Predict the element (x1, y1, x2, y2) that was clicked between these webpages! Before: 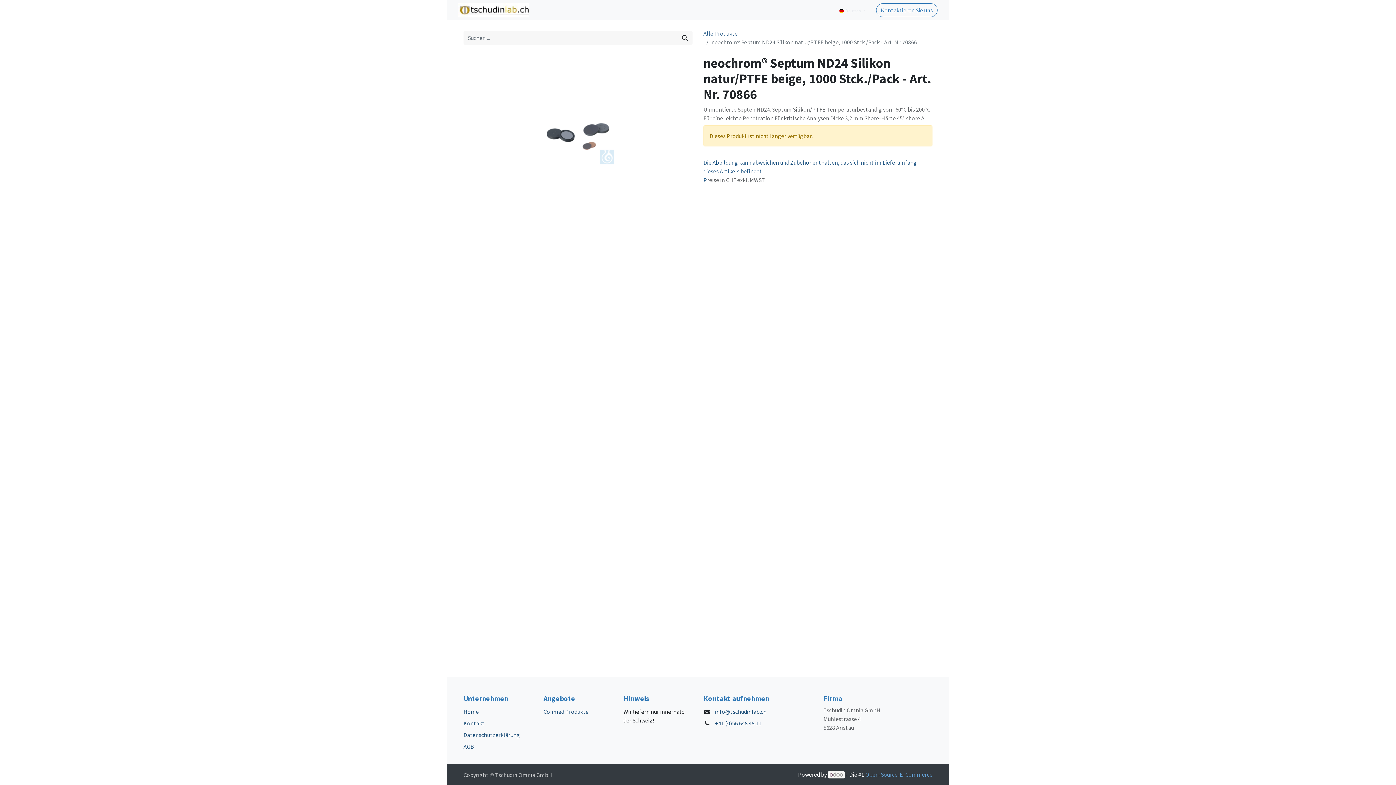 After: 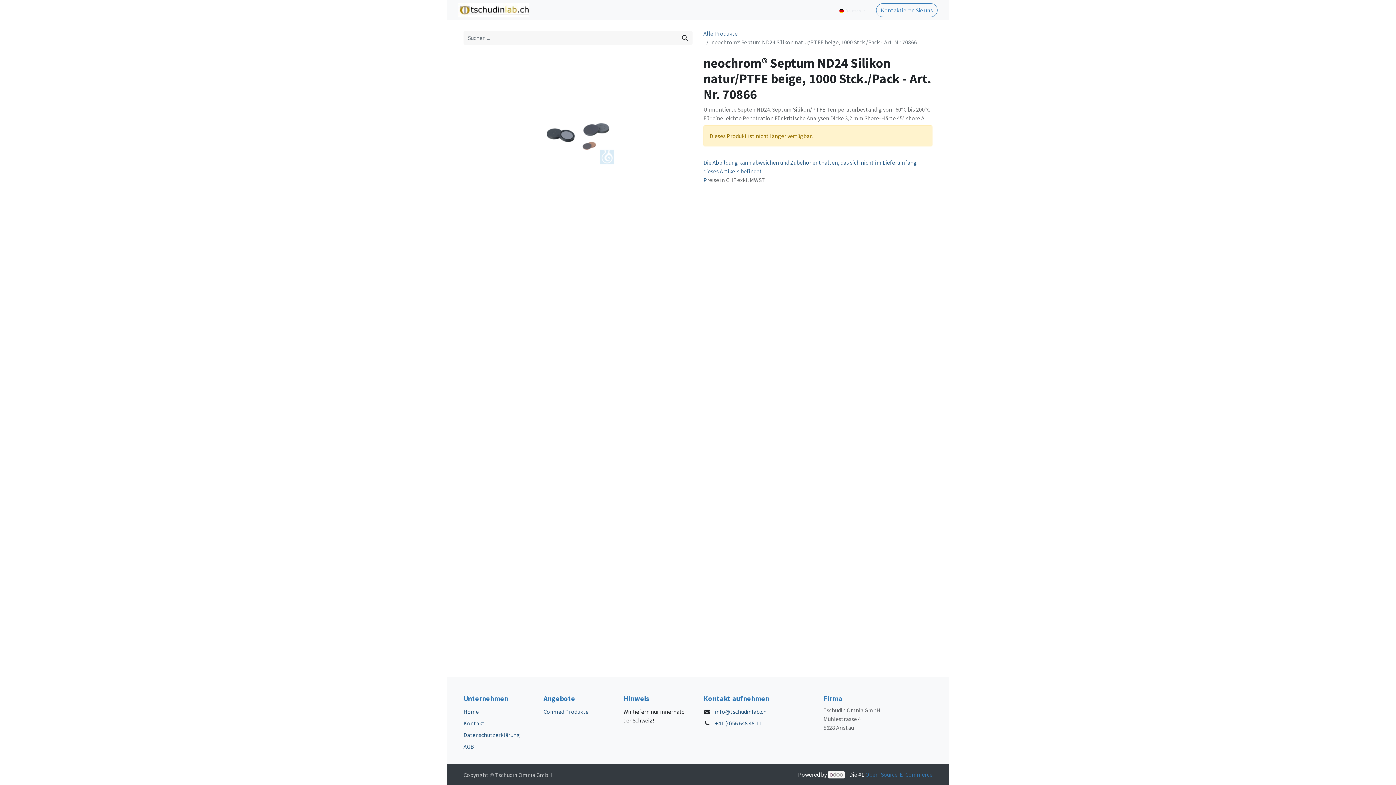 Action: bbox: (865, 771, 932, 778) label: Open-Source-E-Commerce